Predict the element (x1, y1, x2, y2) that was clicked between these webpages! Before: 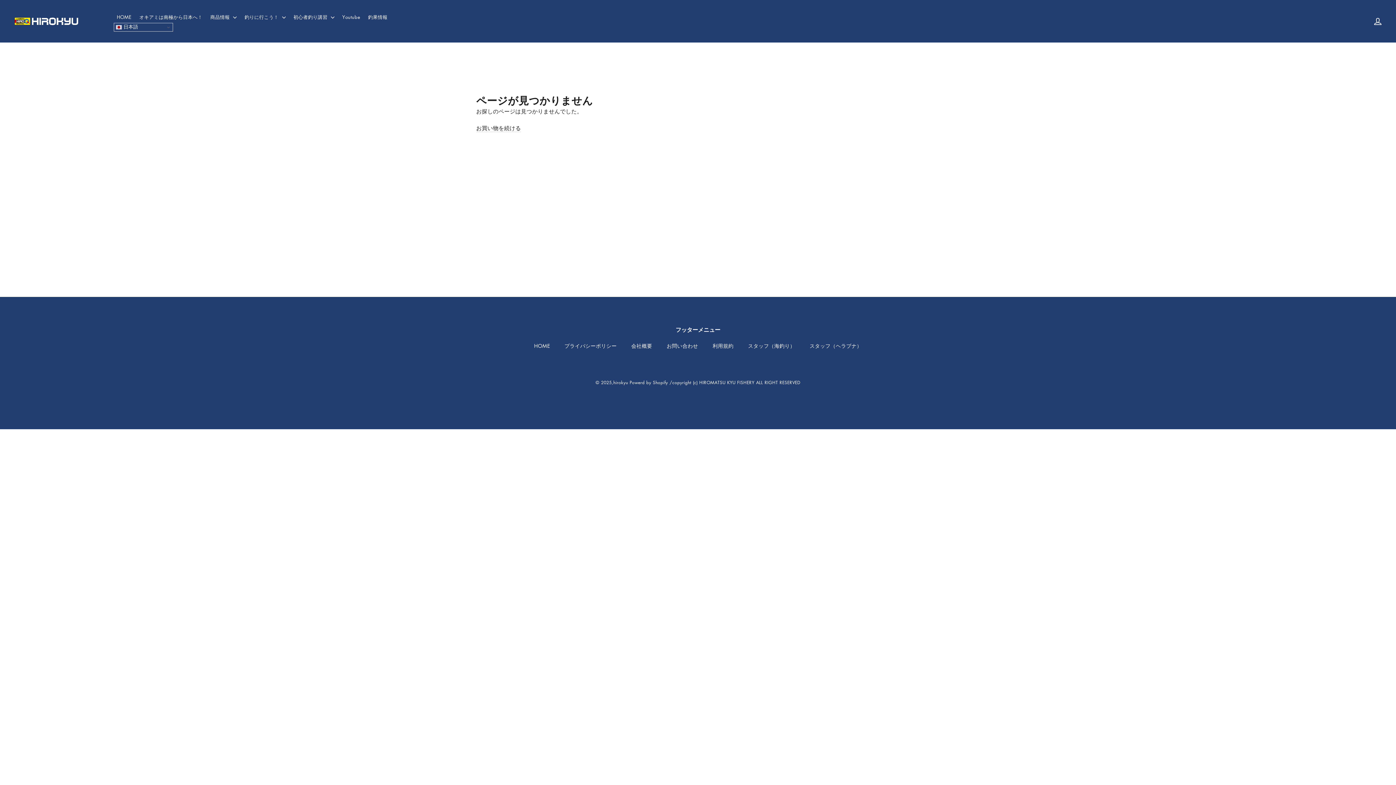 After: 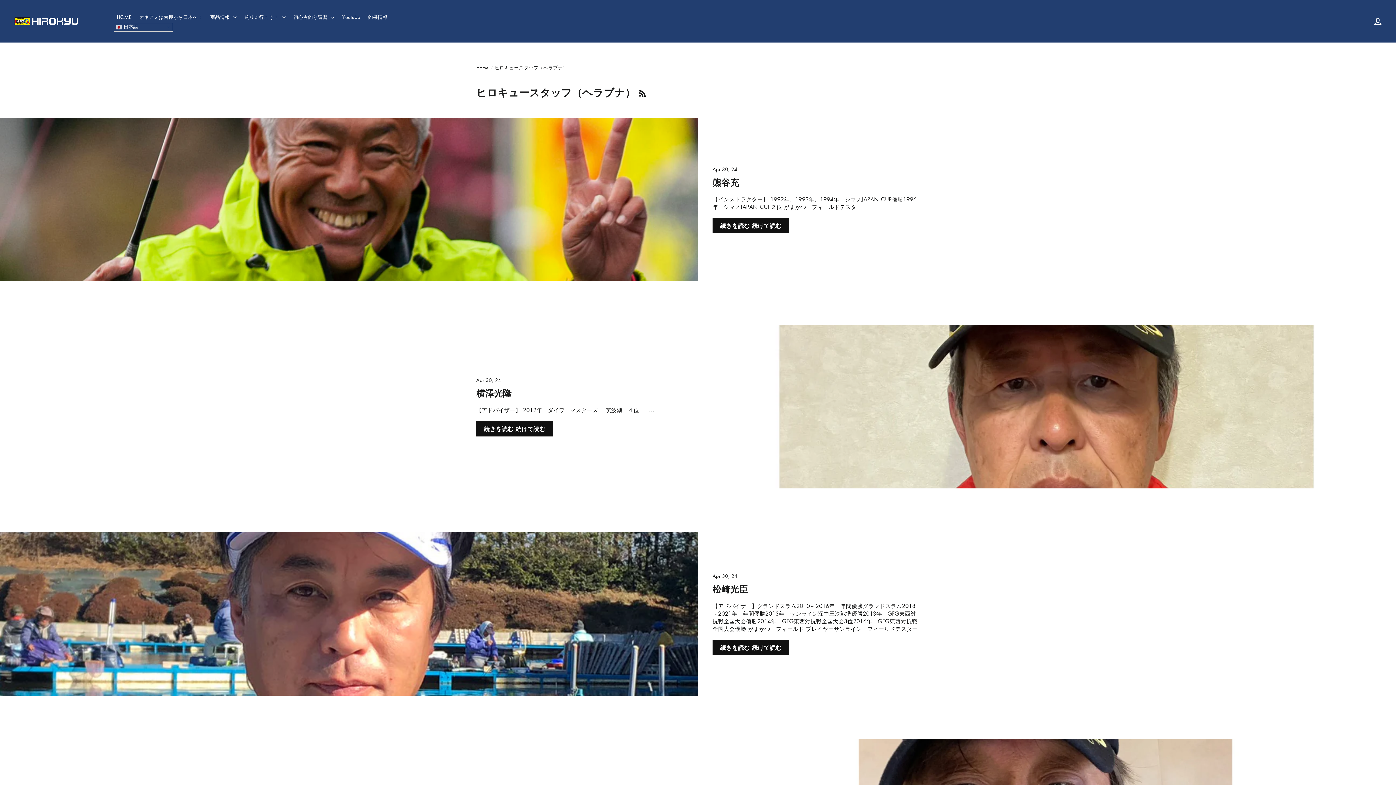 Action: bbox: (809, 341, 862, 350) label: スタッフ（ヘラブナ）